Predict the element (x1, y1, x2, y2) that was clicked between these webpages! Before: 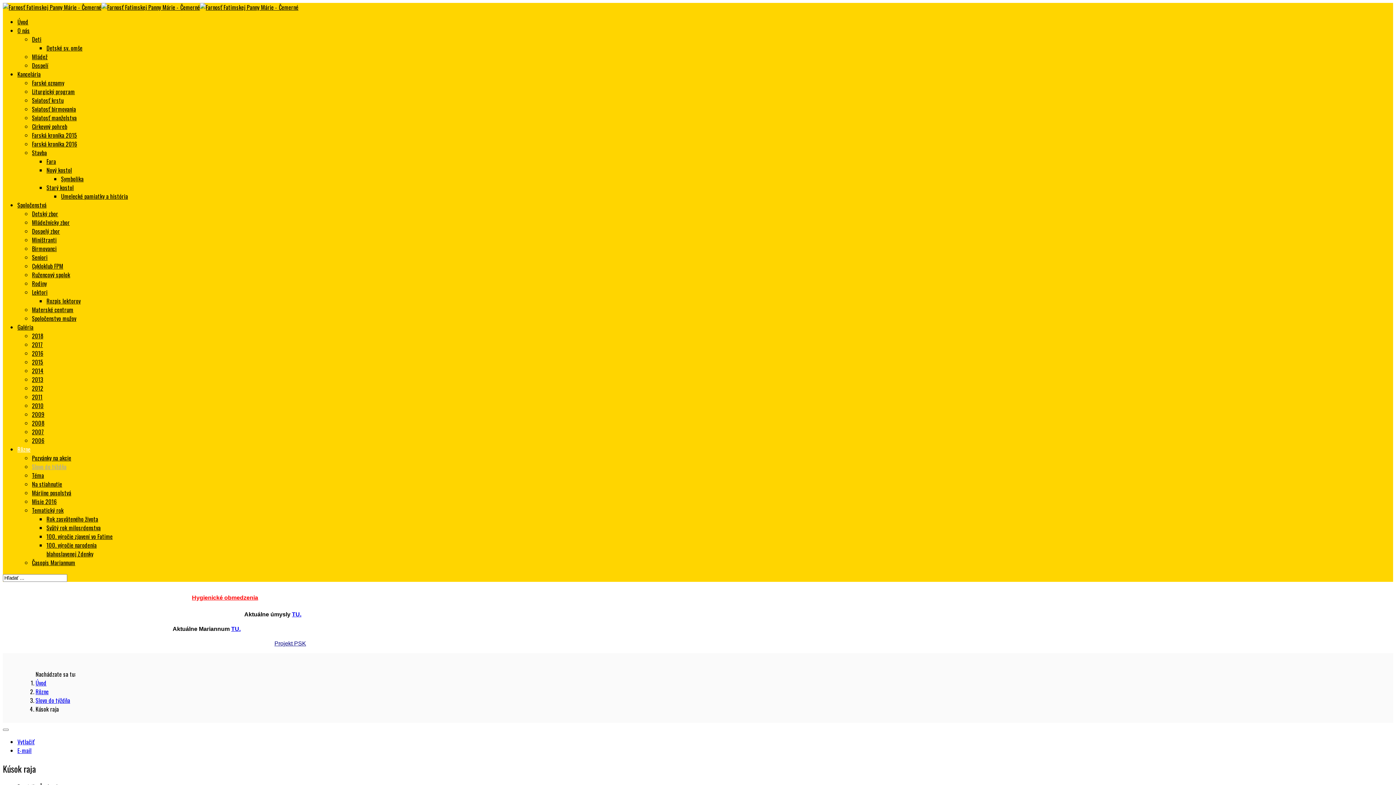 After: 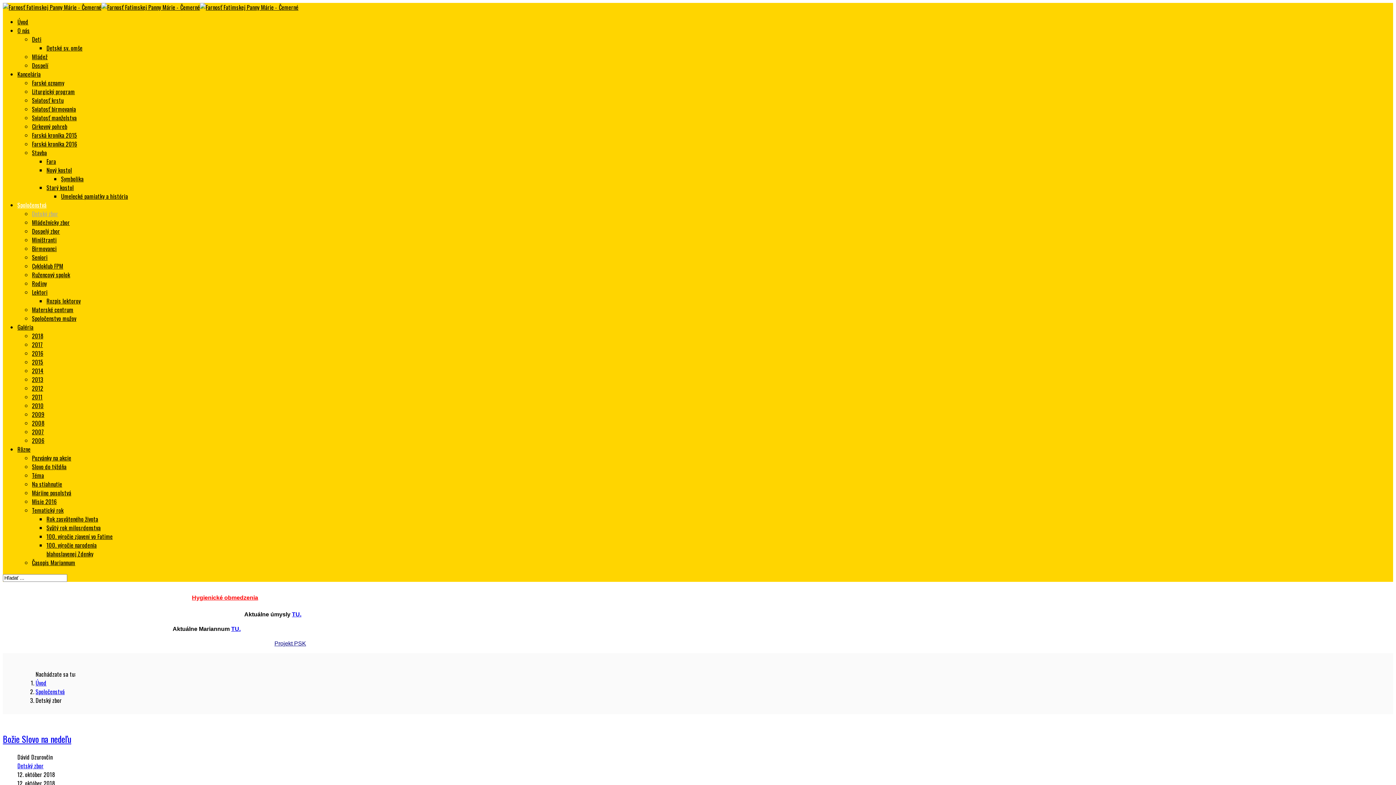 Action: bbox: (32, 209, 58, 218) label: Detský zbor